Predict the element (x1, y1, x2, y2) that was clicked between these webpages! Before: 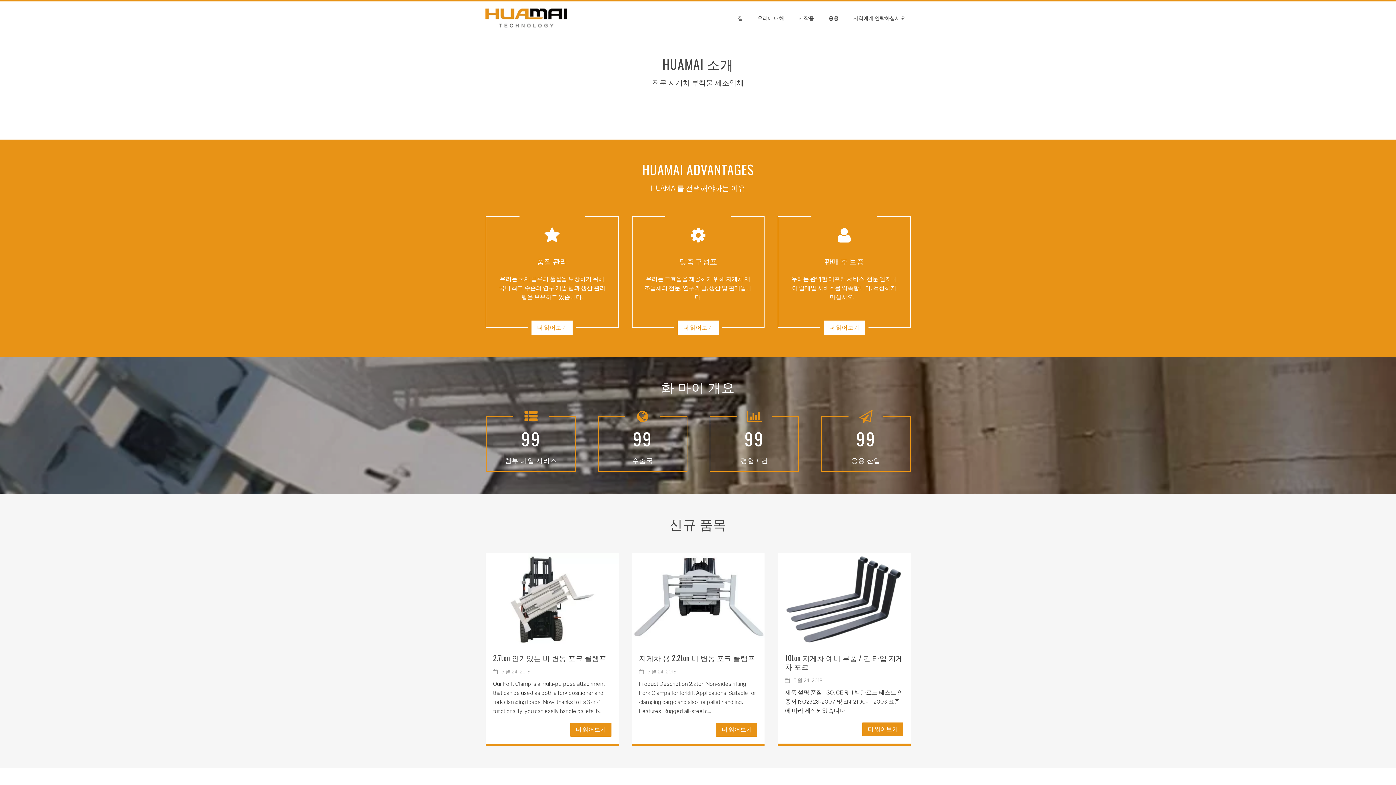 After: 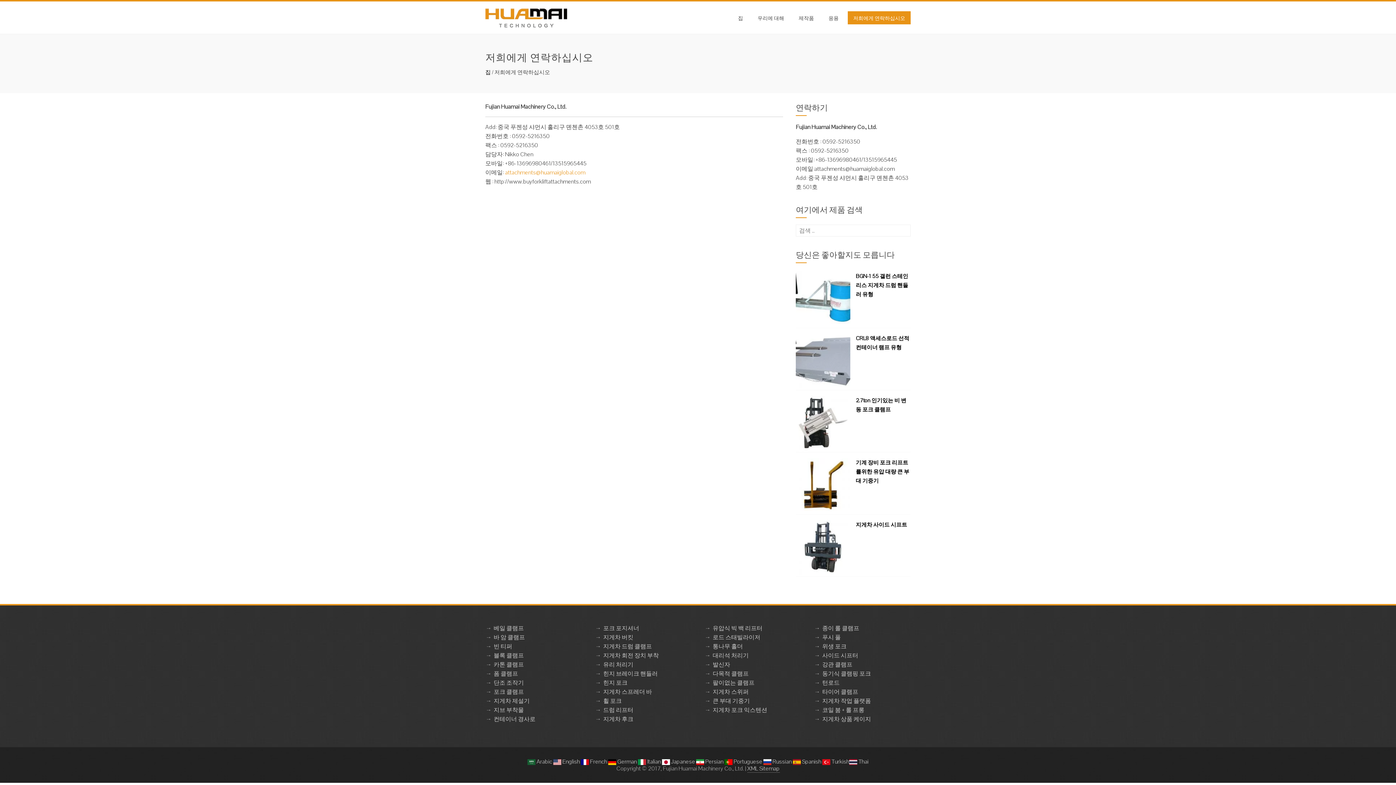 Action: label: 저희에게 연락하십시오 bbox: (848, 11, 910, 24)